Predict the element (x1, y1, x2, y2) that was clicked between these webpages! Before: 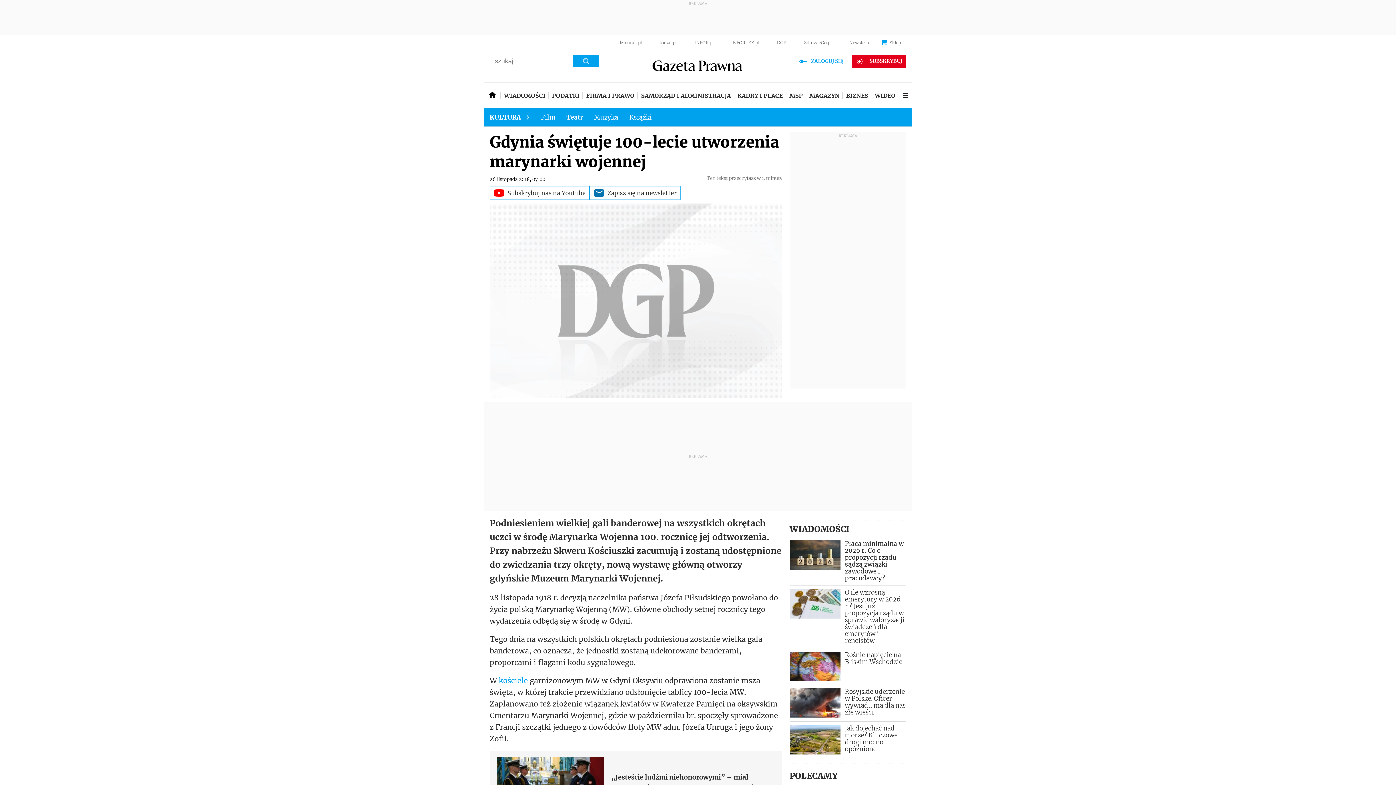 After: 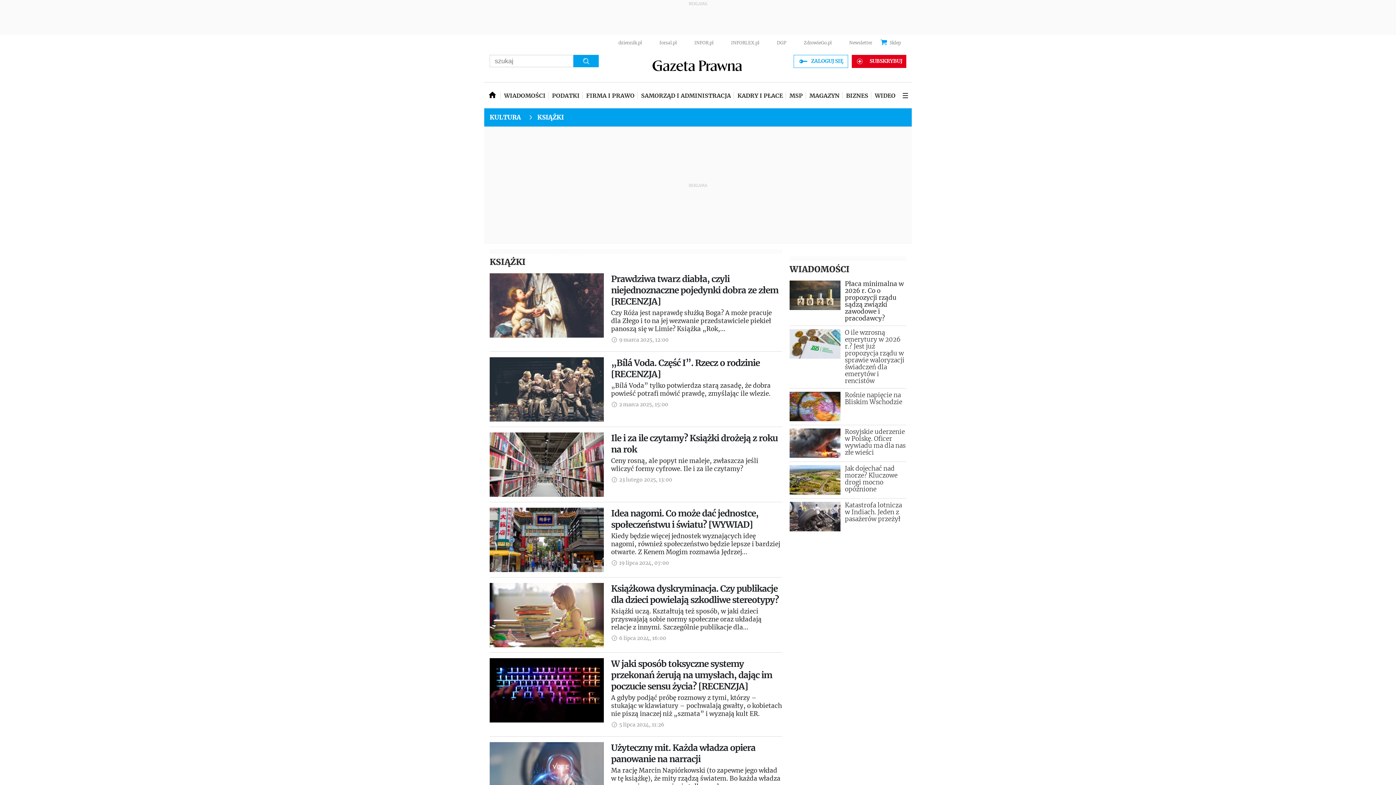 Action: label: Książki bbox: (624, 108, 657, 126)